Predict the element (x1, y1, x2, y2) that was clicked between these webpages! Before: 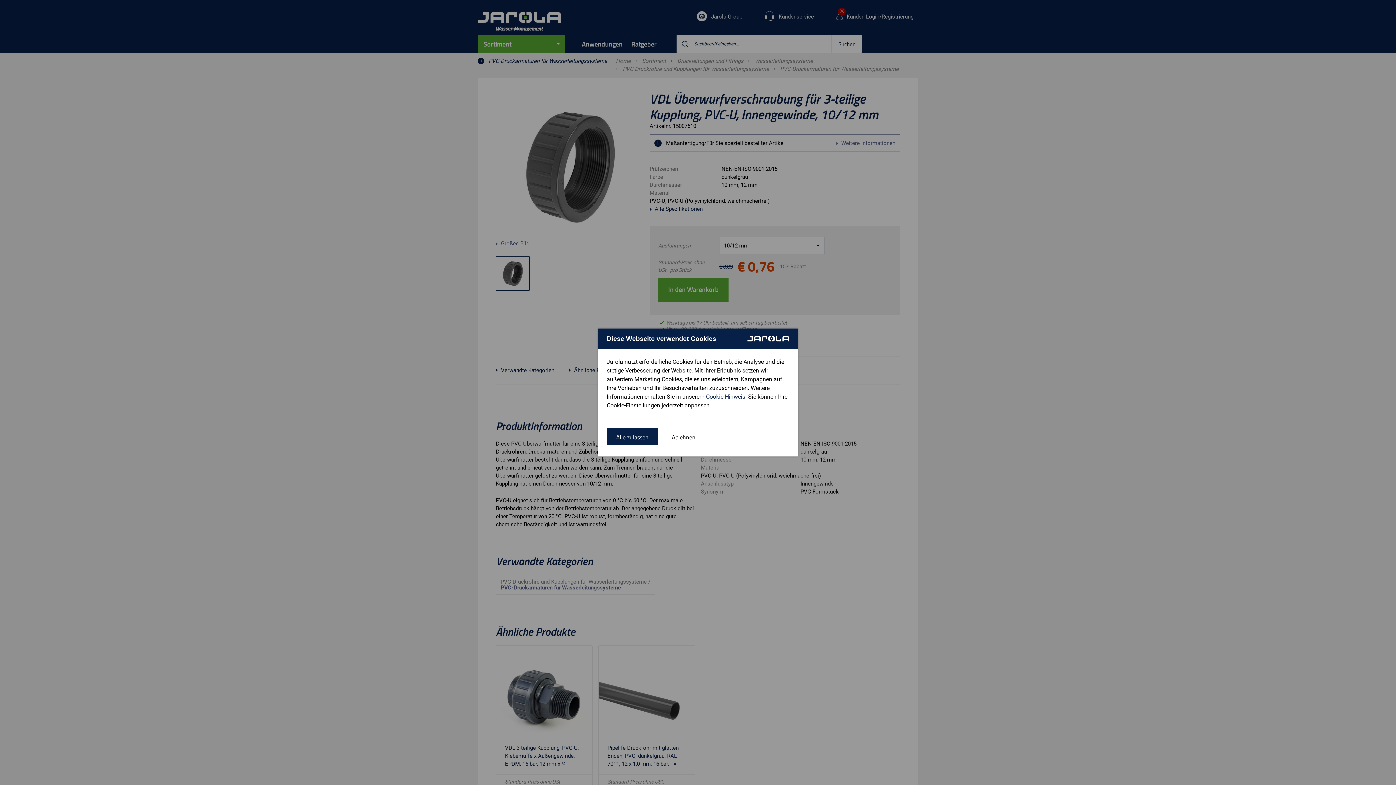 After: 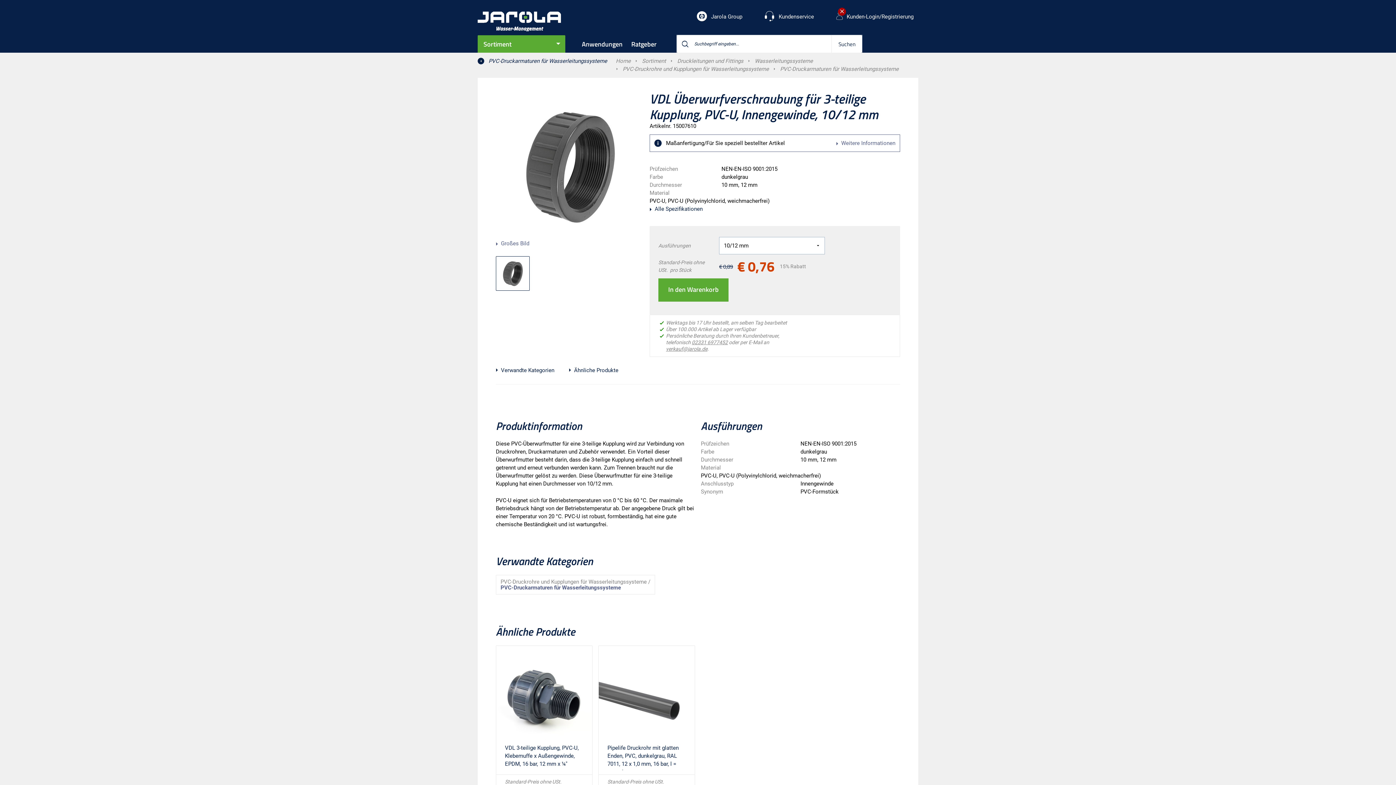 Action: bbox: (662, 428, 705, 445) label: Ablehnen